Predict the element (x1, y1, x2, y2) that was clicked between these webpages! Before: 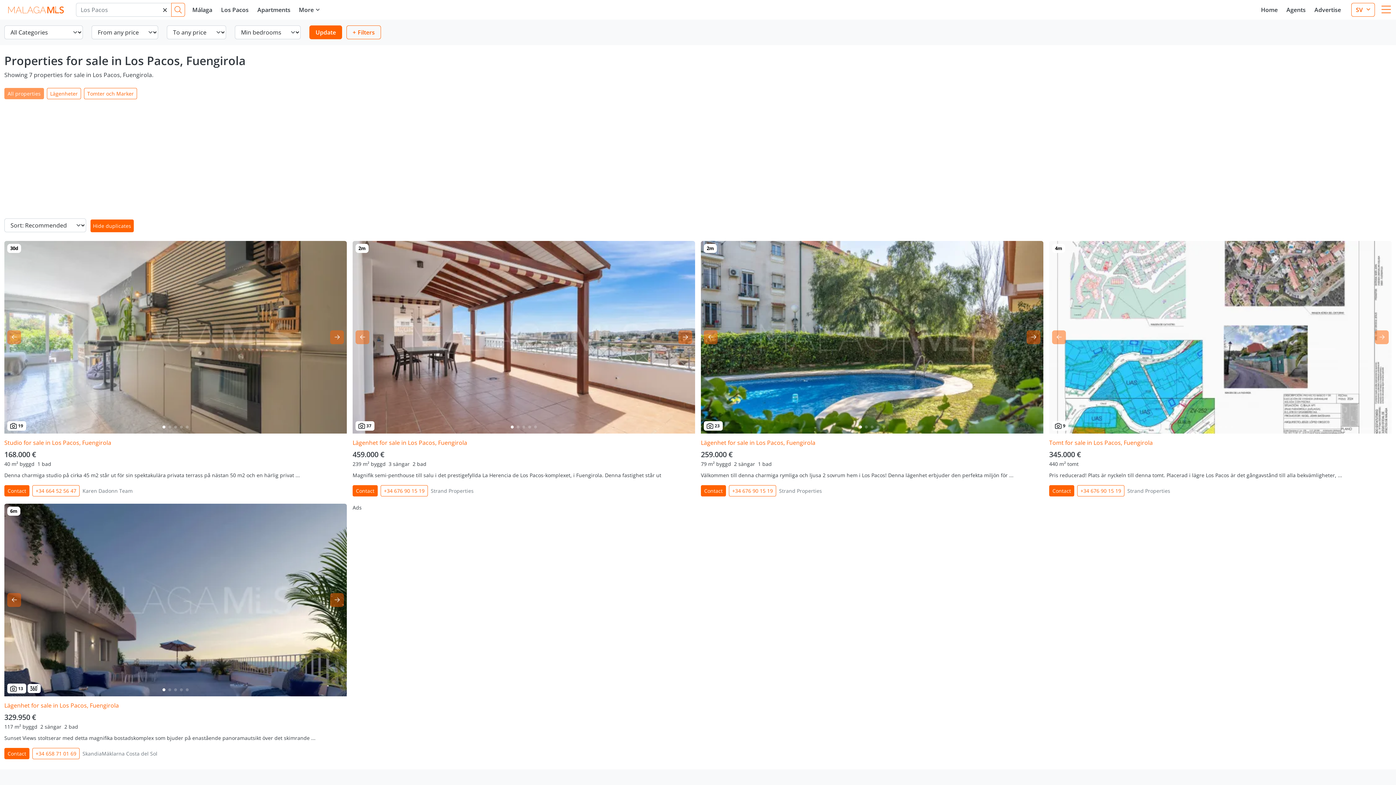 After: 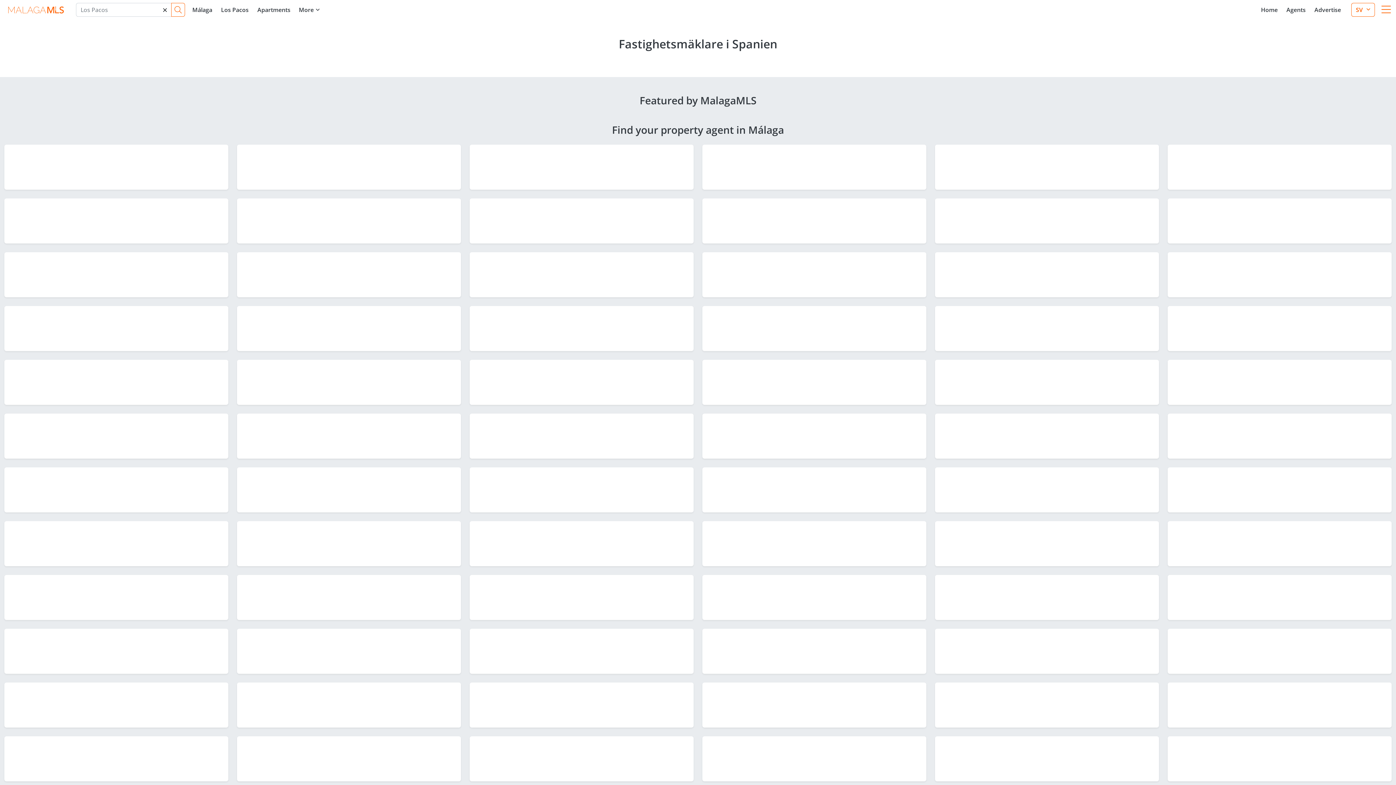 Action: bbox: (1282, 3, 1310, 16) label: Agents